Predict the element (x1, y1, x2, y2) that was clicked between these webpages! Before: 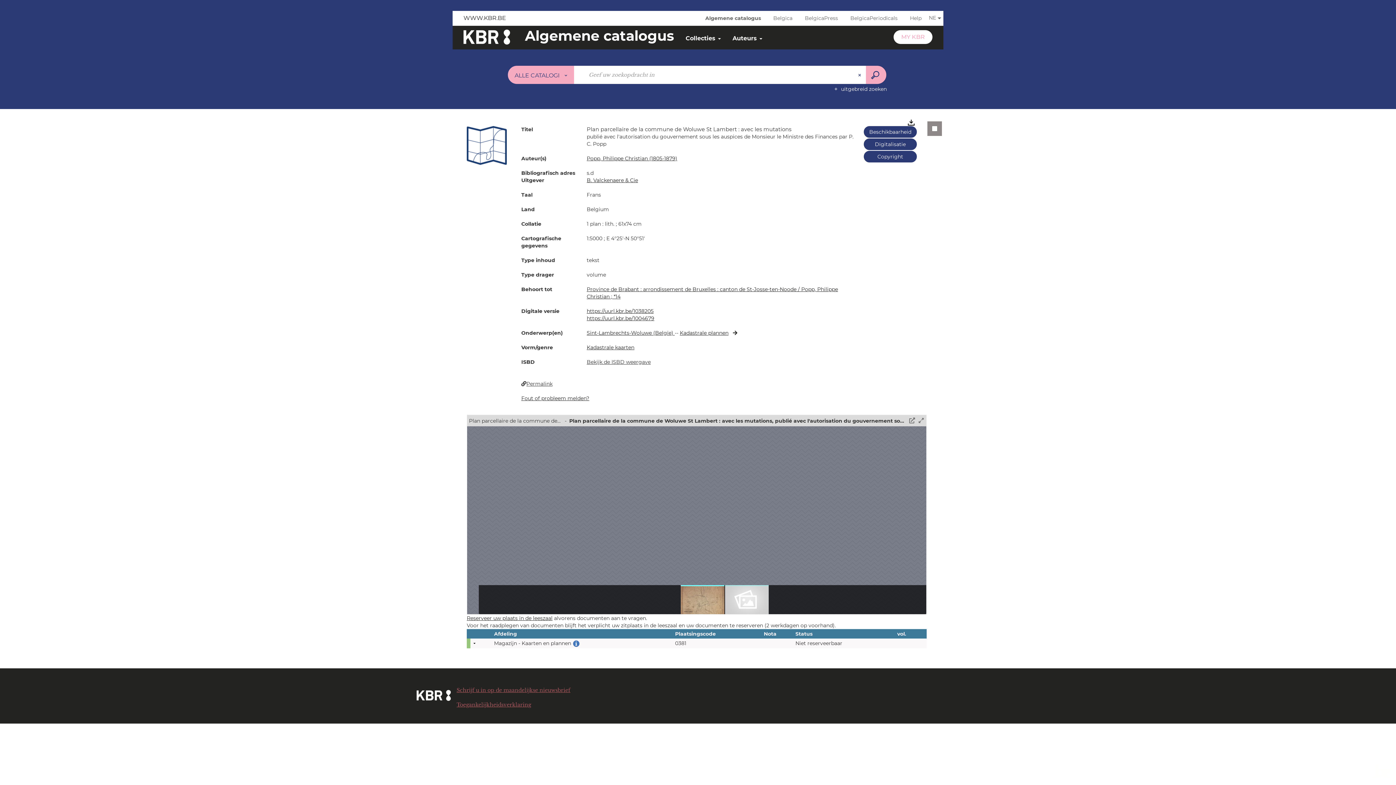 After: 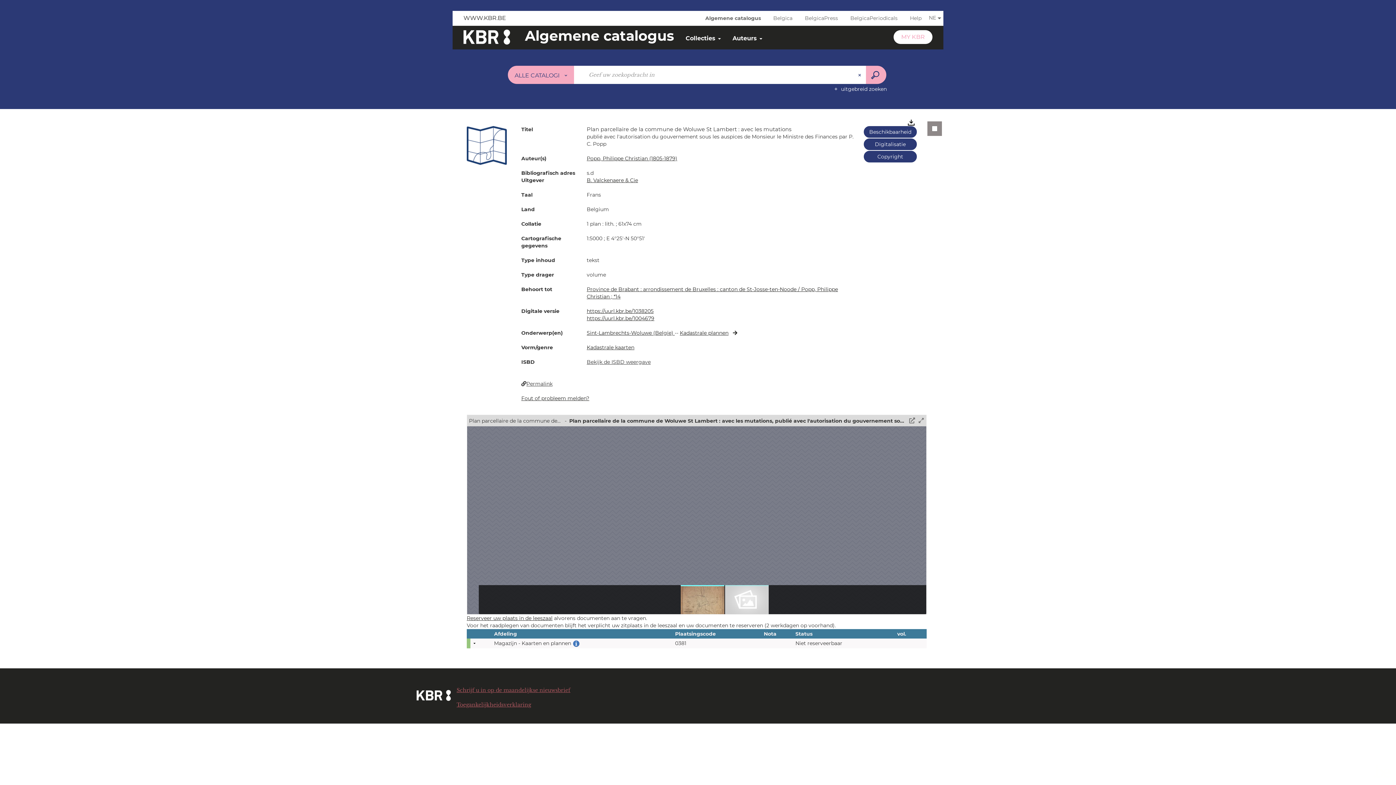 Action: bbox: (680, 585, 724, 614)